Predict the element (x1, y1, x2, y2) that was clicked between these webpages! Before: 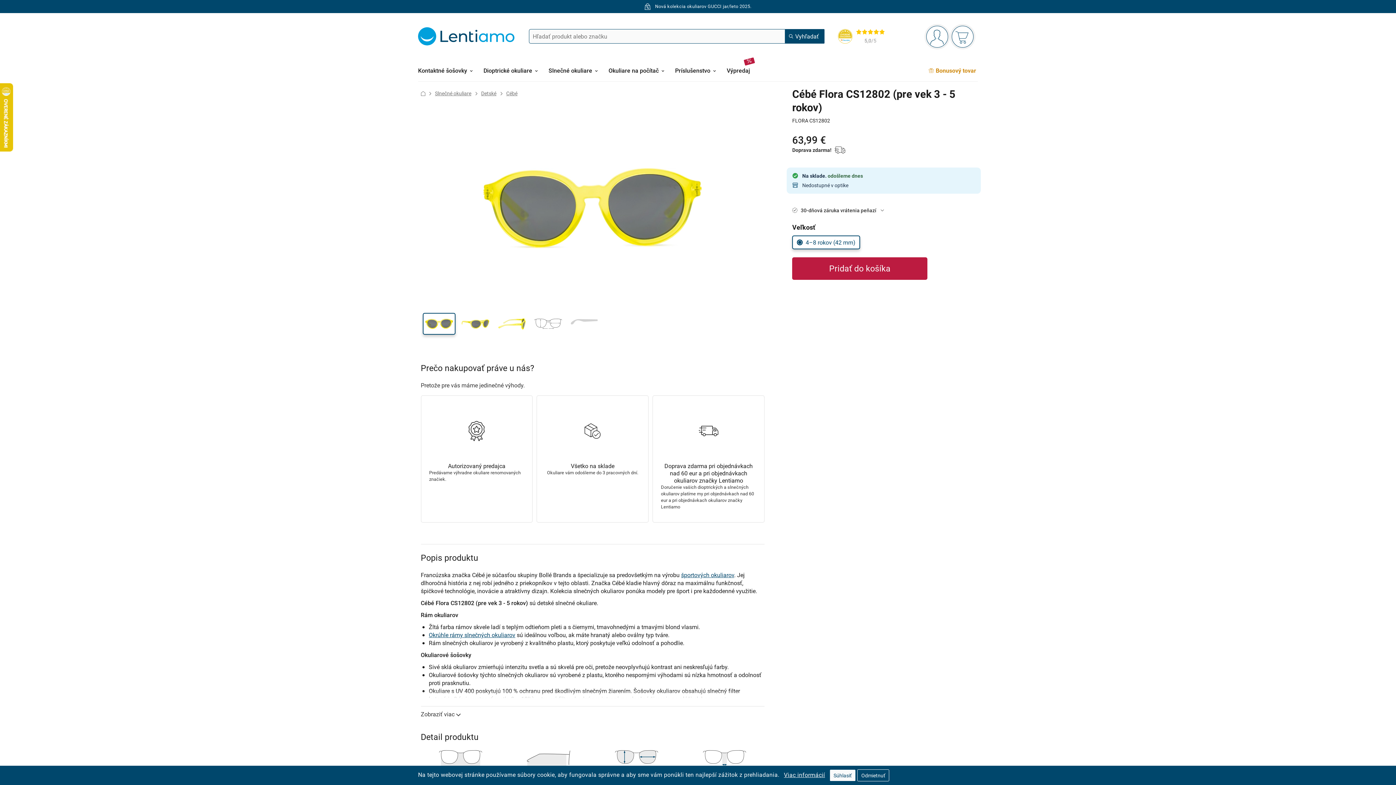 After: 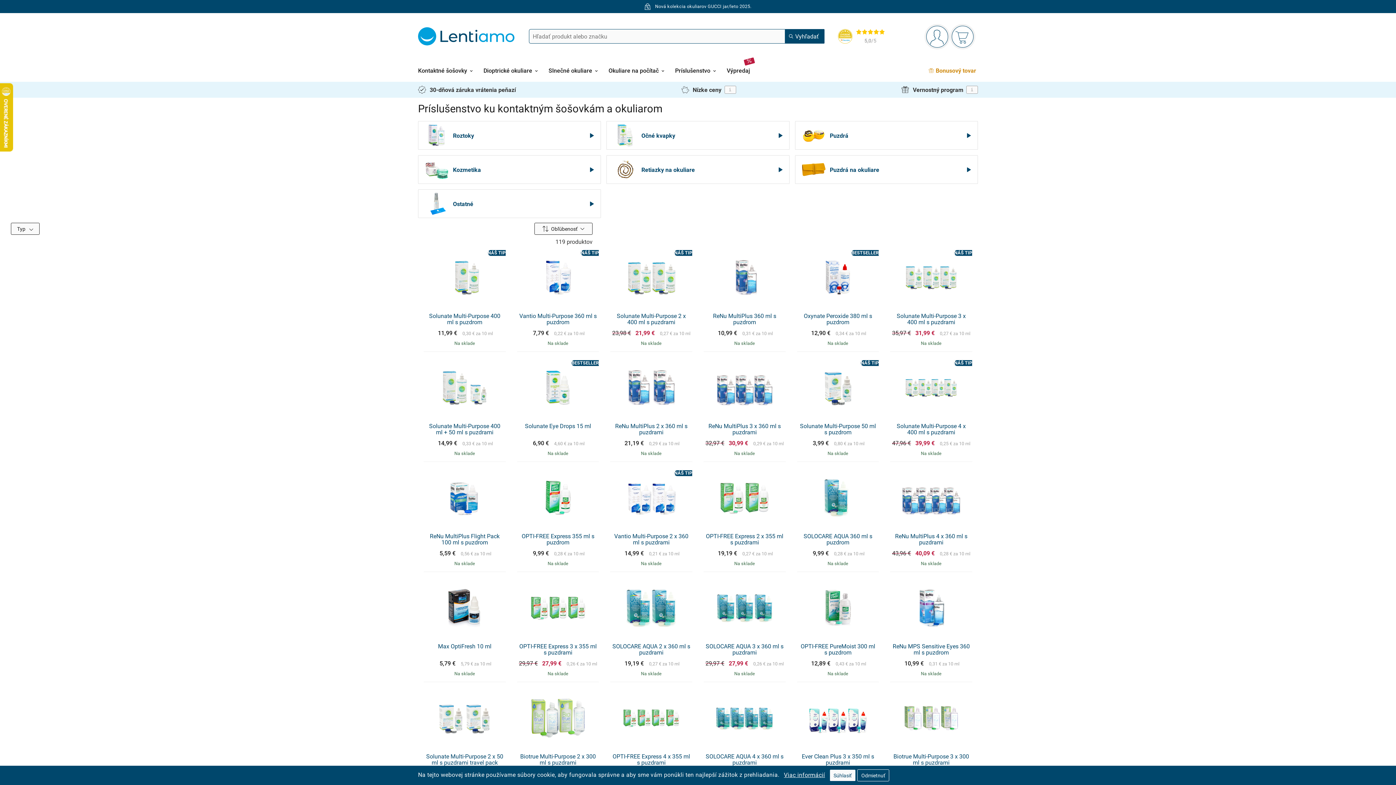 Action: label: Príslušenstvo bbox: (675, 59, 716, 81)